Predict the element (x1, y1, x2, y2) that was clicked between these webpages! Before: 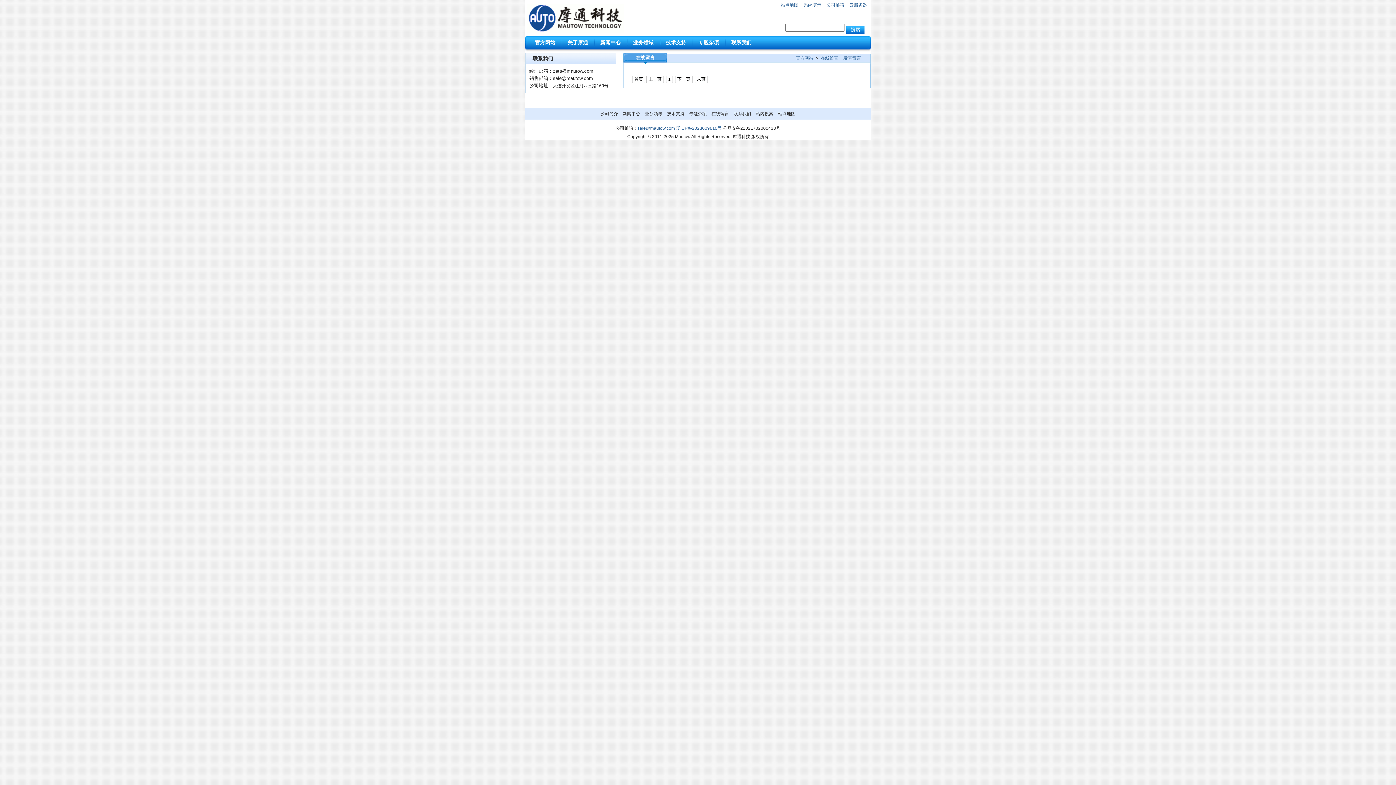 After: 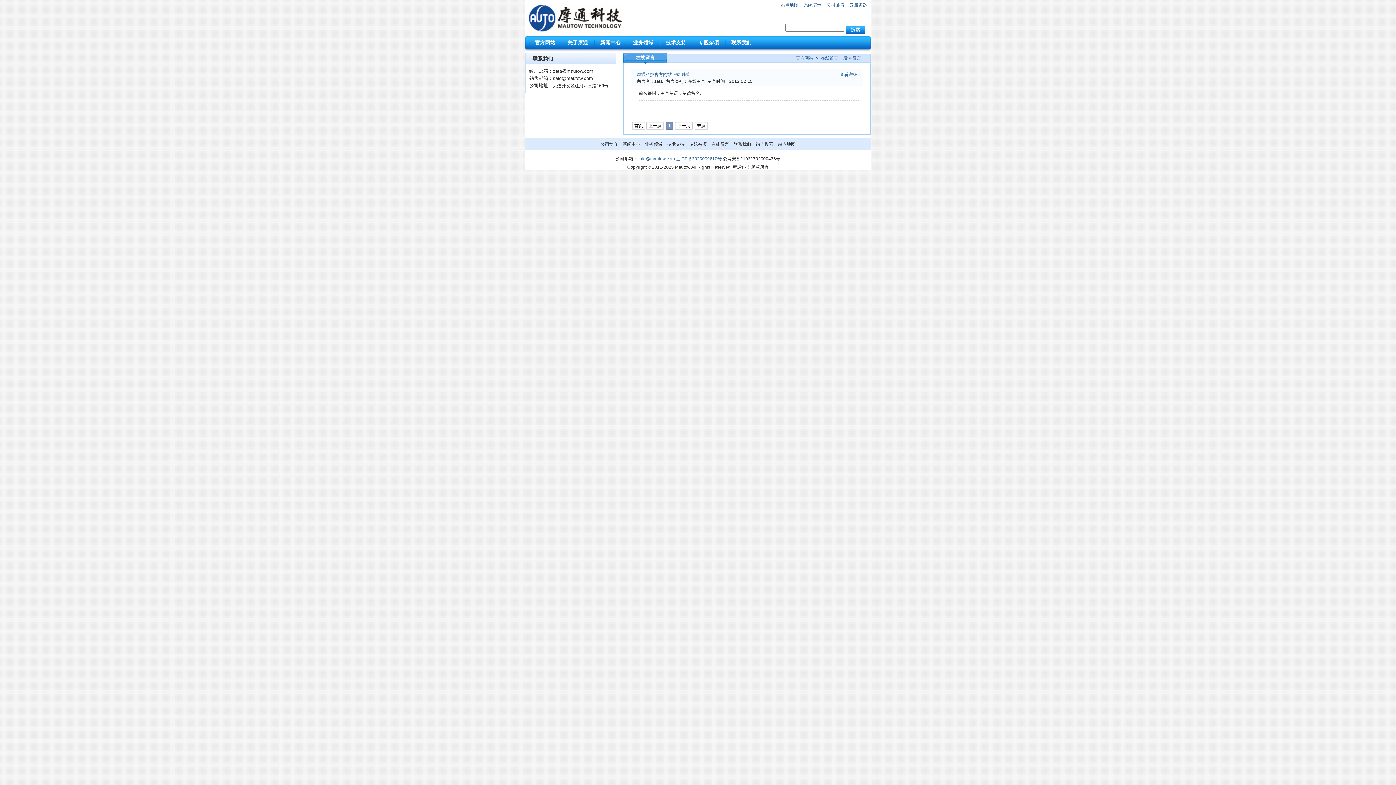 Action: bbox: (711, 111, 729, 116) label: 在线留言